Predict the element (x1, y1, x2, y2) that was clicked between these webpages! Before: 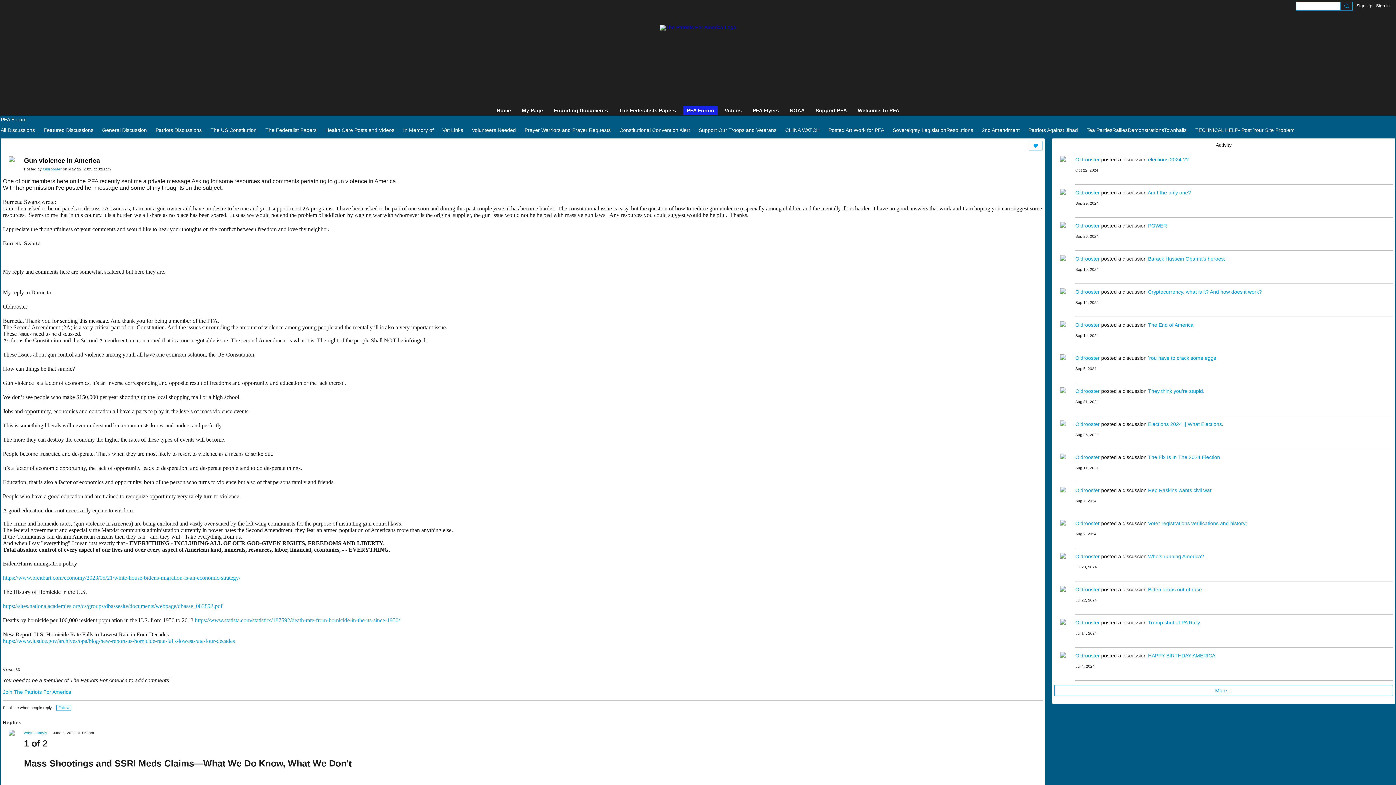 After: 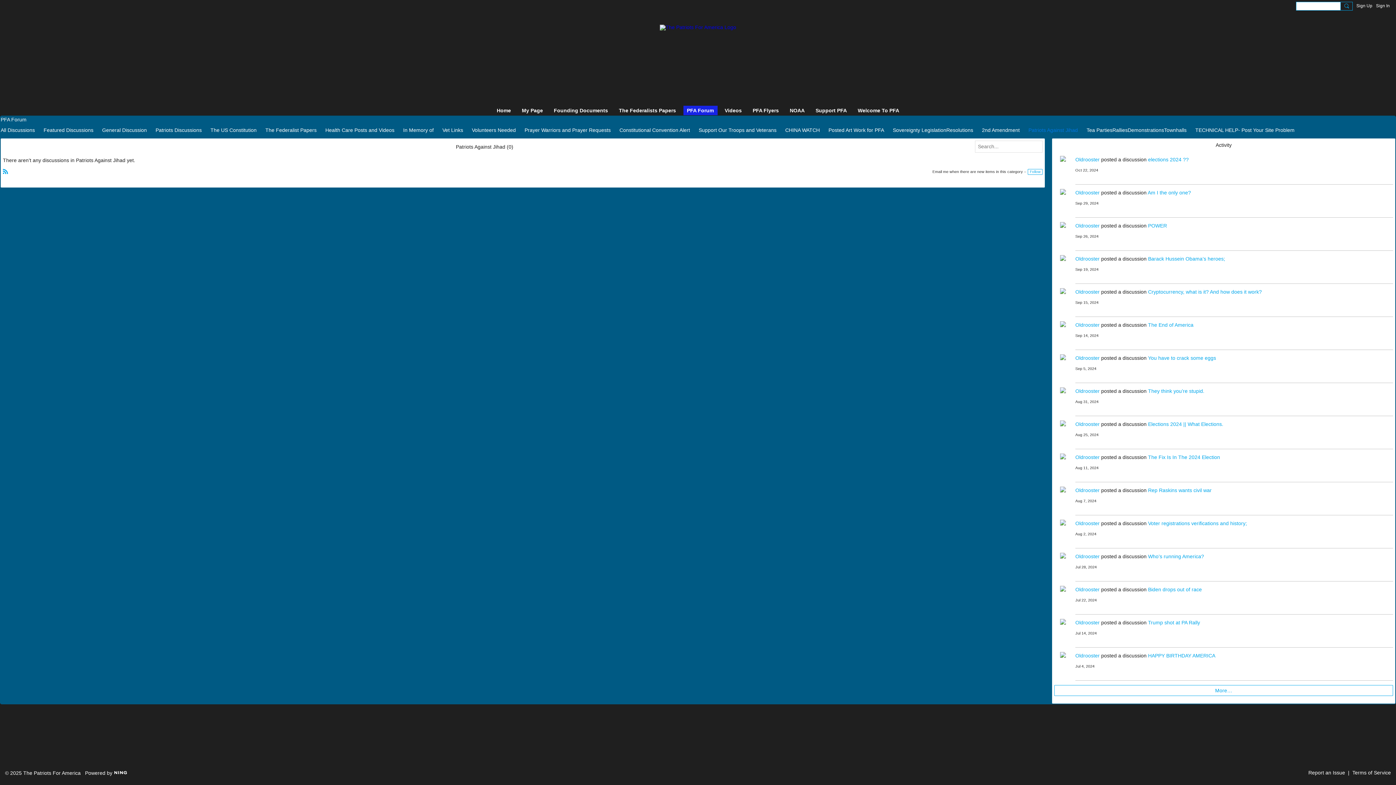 Action: bbox: (1028, 125, 1078, 135) label: Patriots Against Jihad